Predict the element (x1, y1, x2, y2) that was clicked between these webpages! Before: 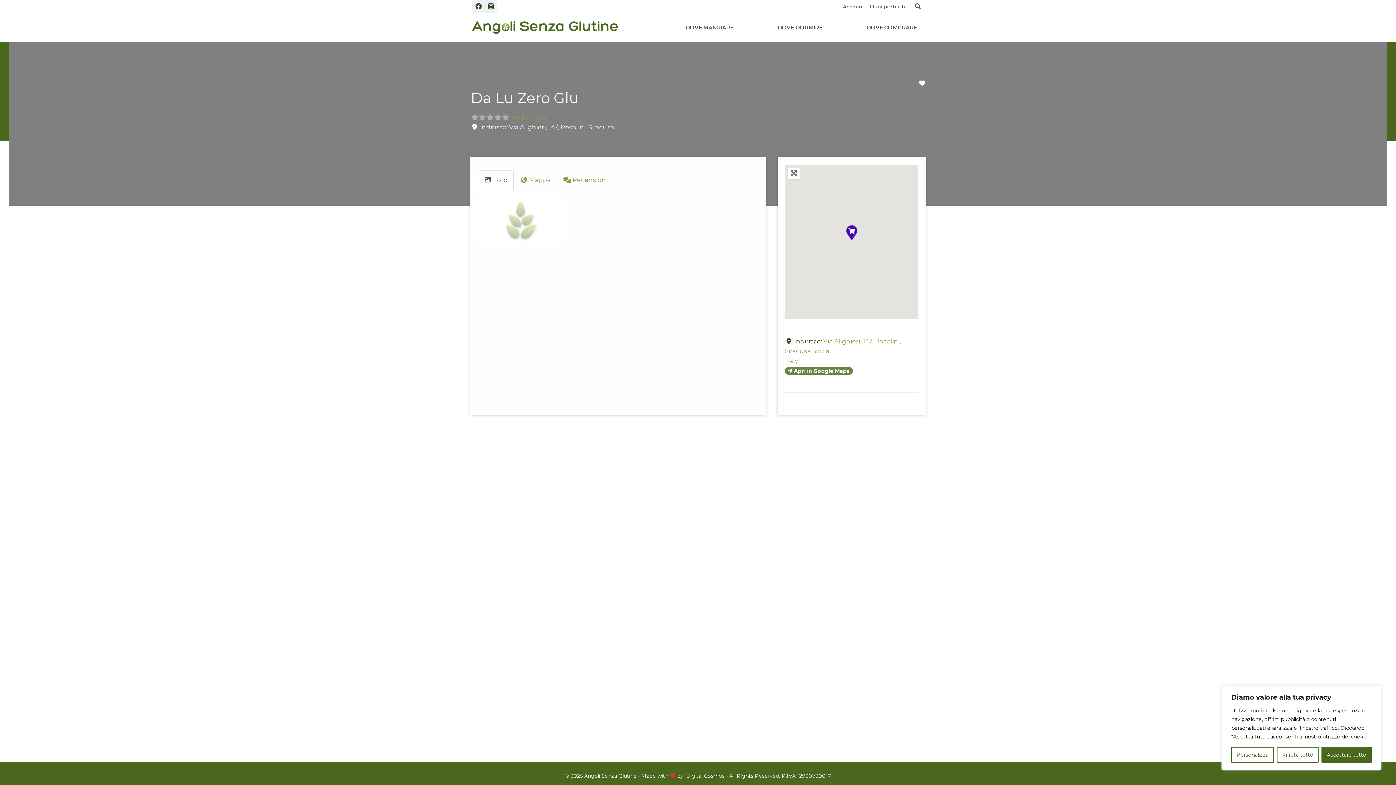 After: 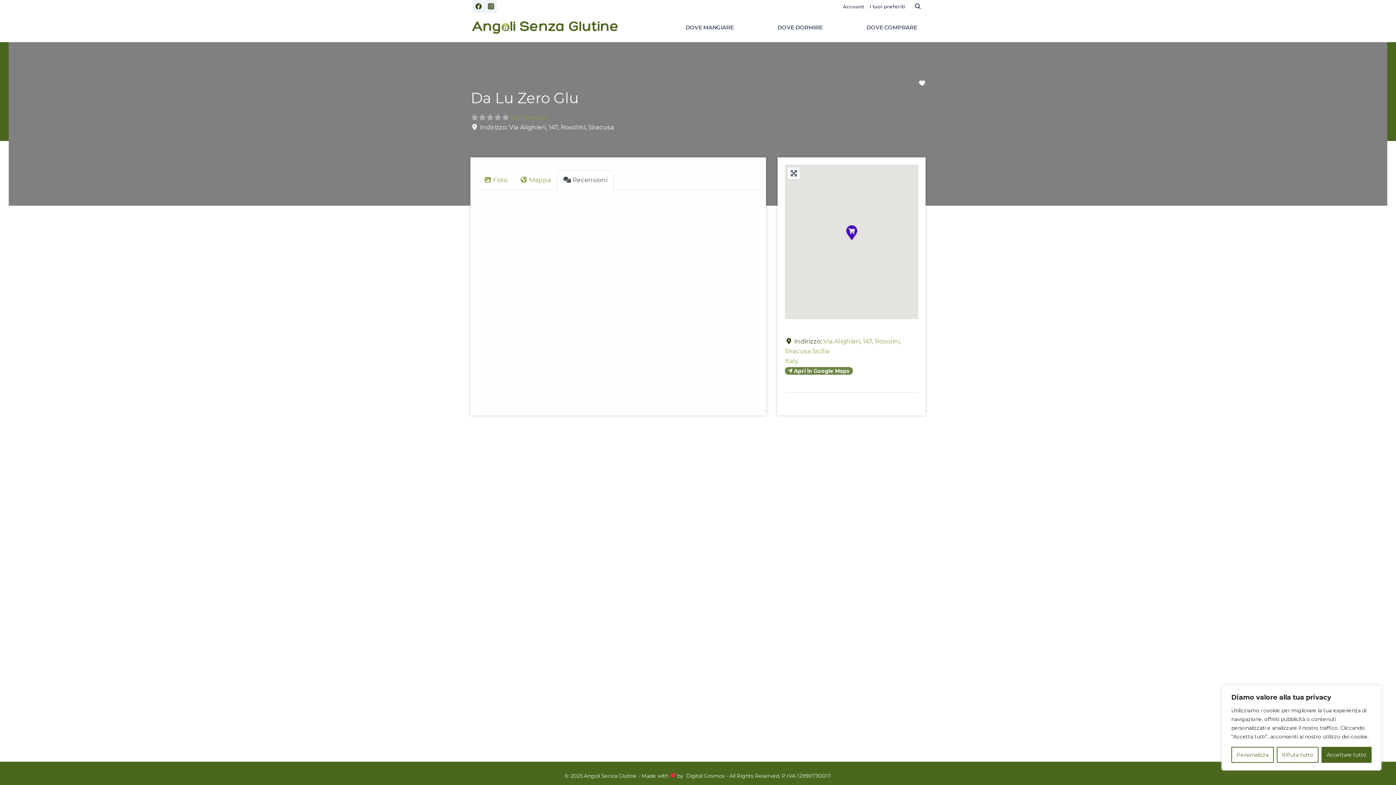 Action: label: Recensioni bbox: (557, 170, 613, 190)